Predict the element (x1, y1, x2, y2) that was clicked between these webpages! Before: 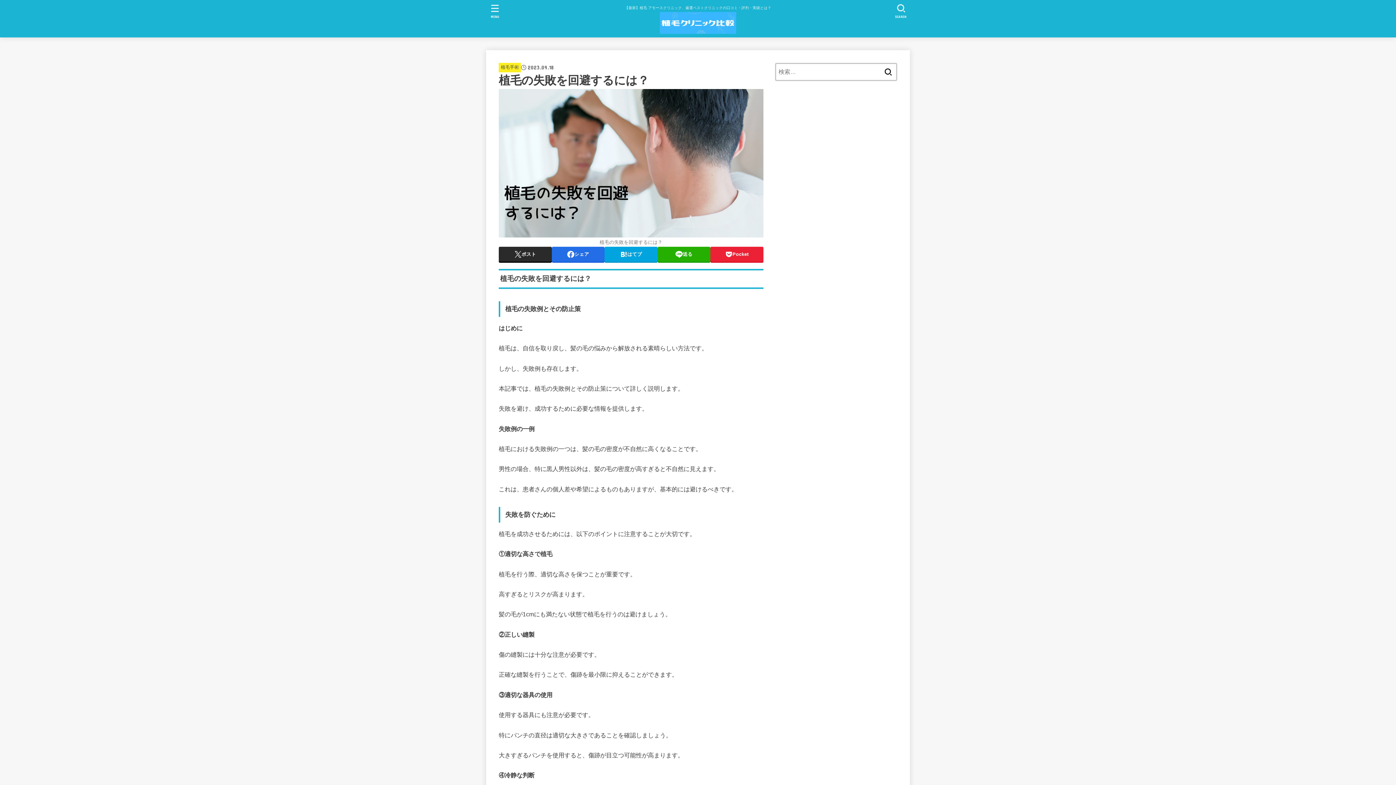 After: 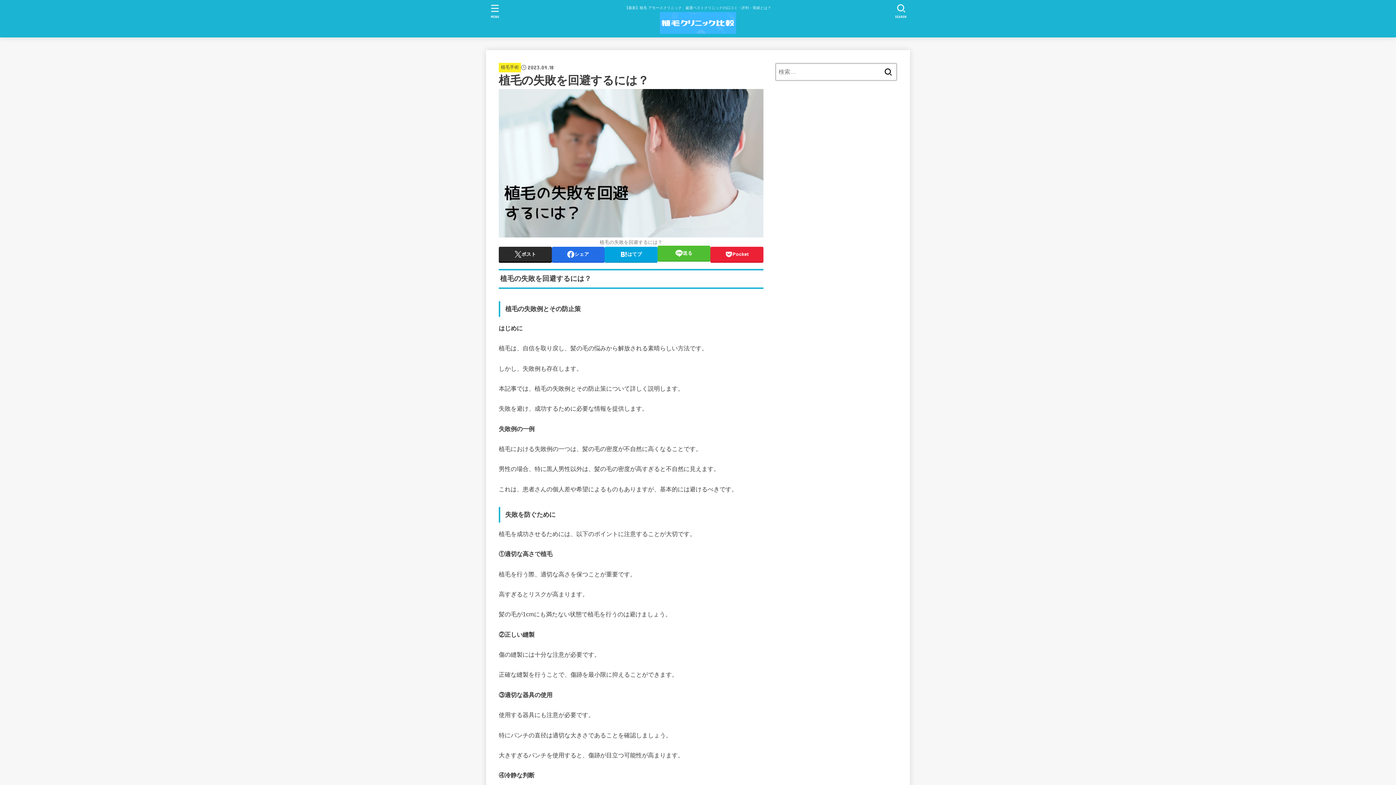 Action: label: 送る bbox: (657, 247, 710, 261)